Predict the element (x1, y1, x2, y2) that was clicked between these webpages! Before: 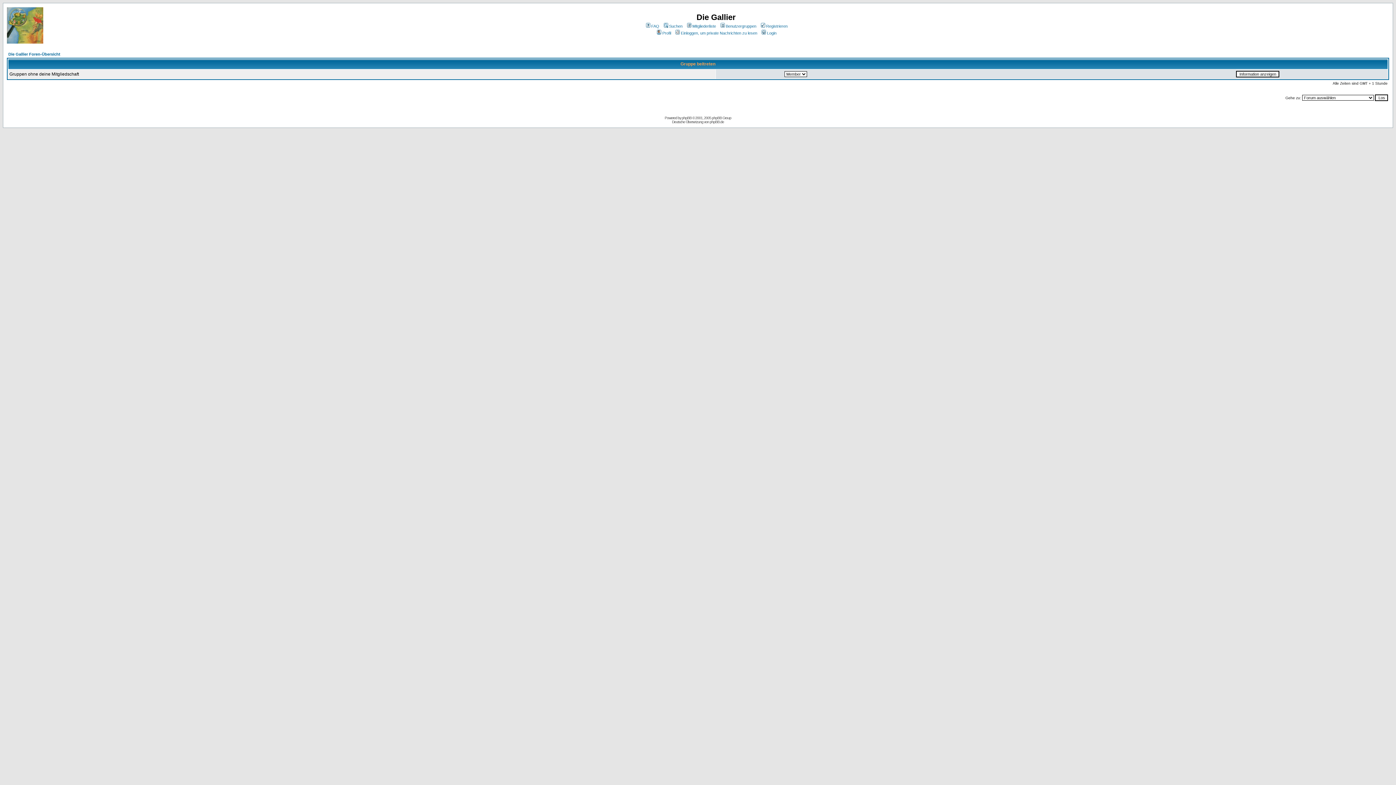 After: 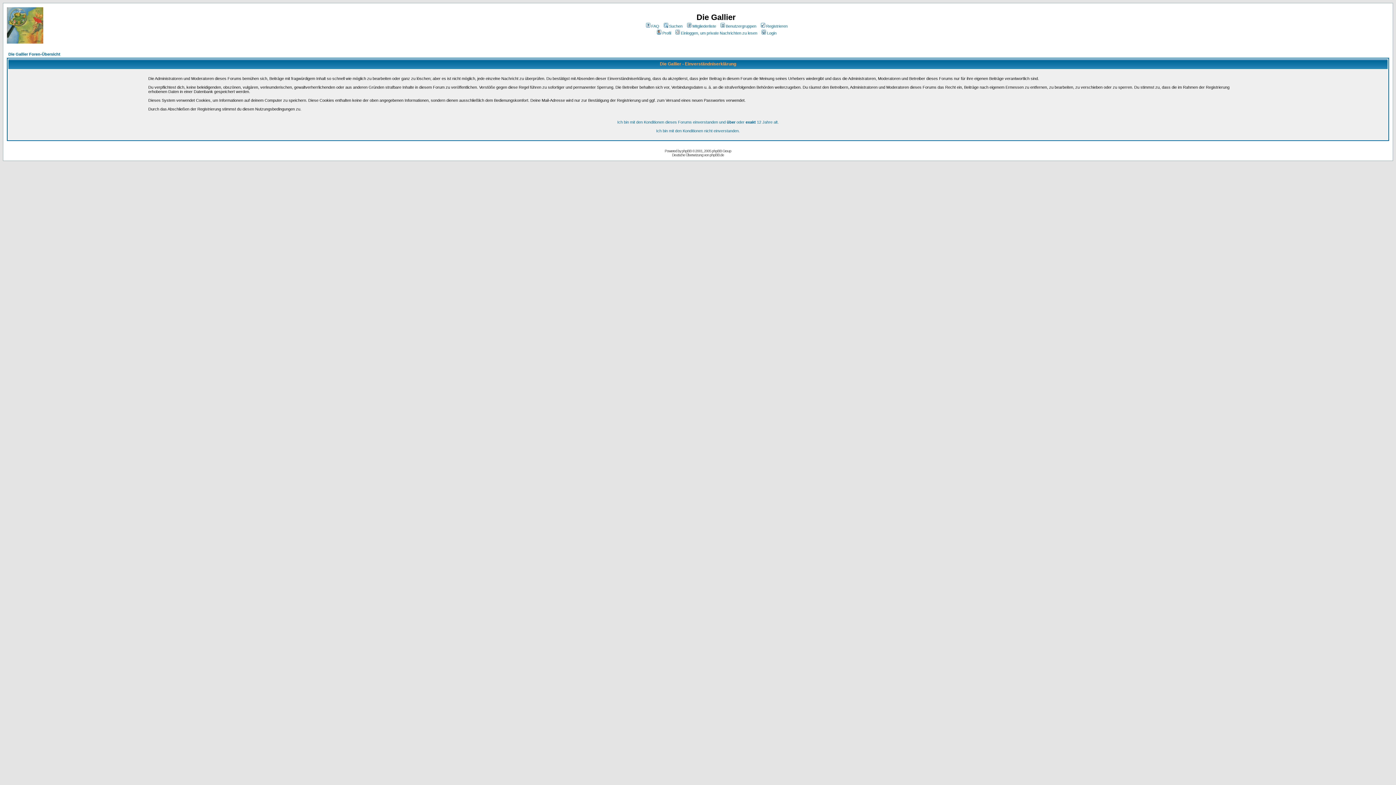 Action: label: Registrieren bbox: (759, 24, 787, 28)